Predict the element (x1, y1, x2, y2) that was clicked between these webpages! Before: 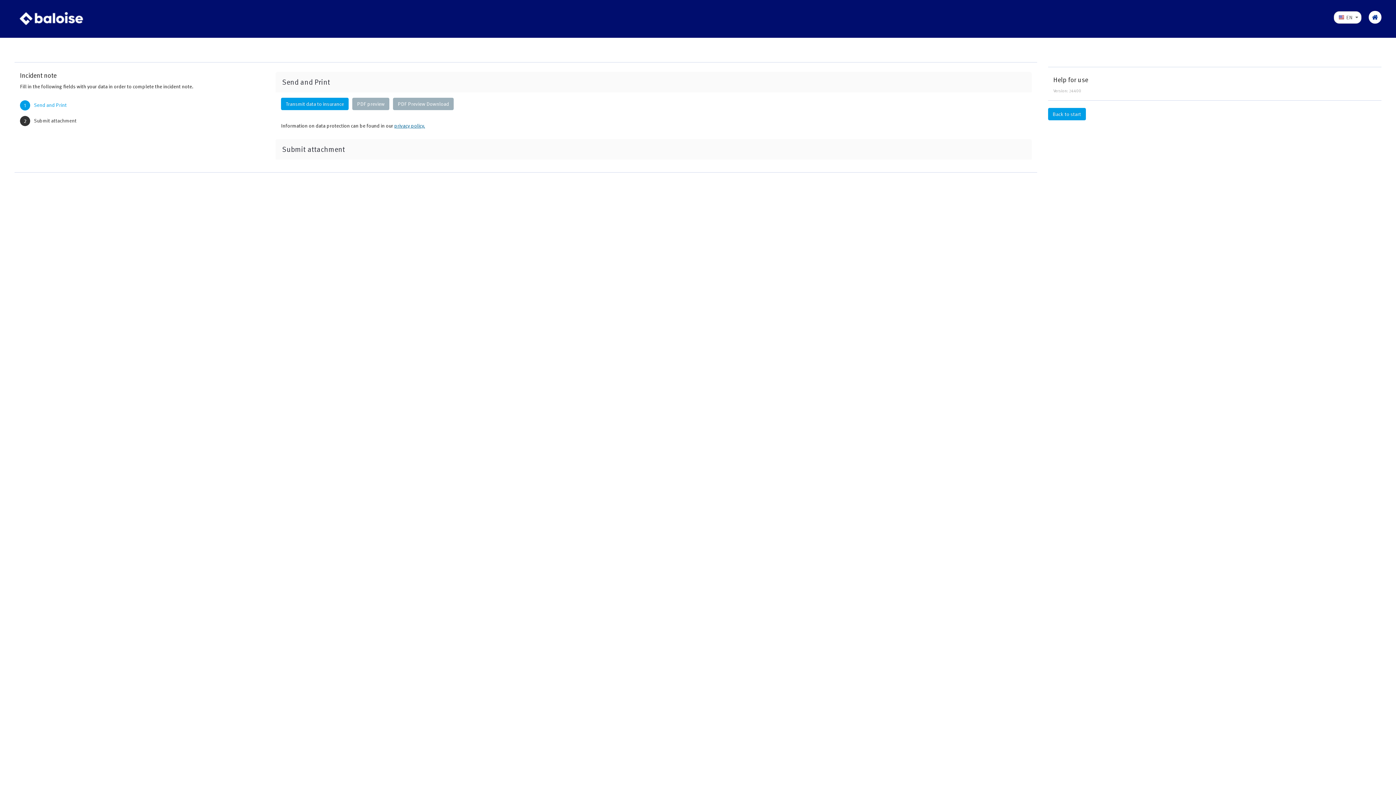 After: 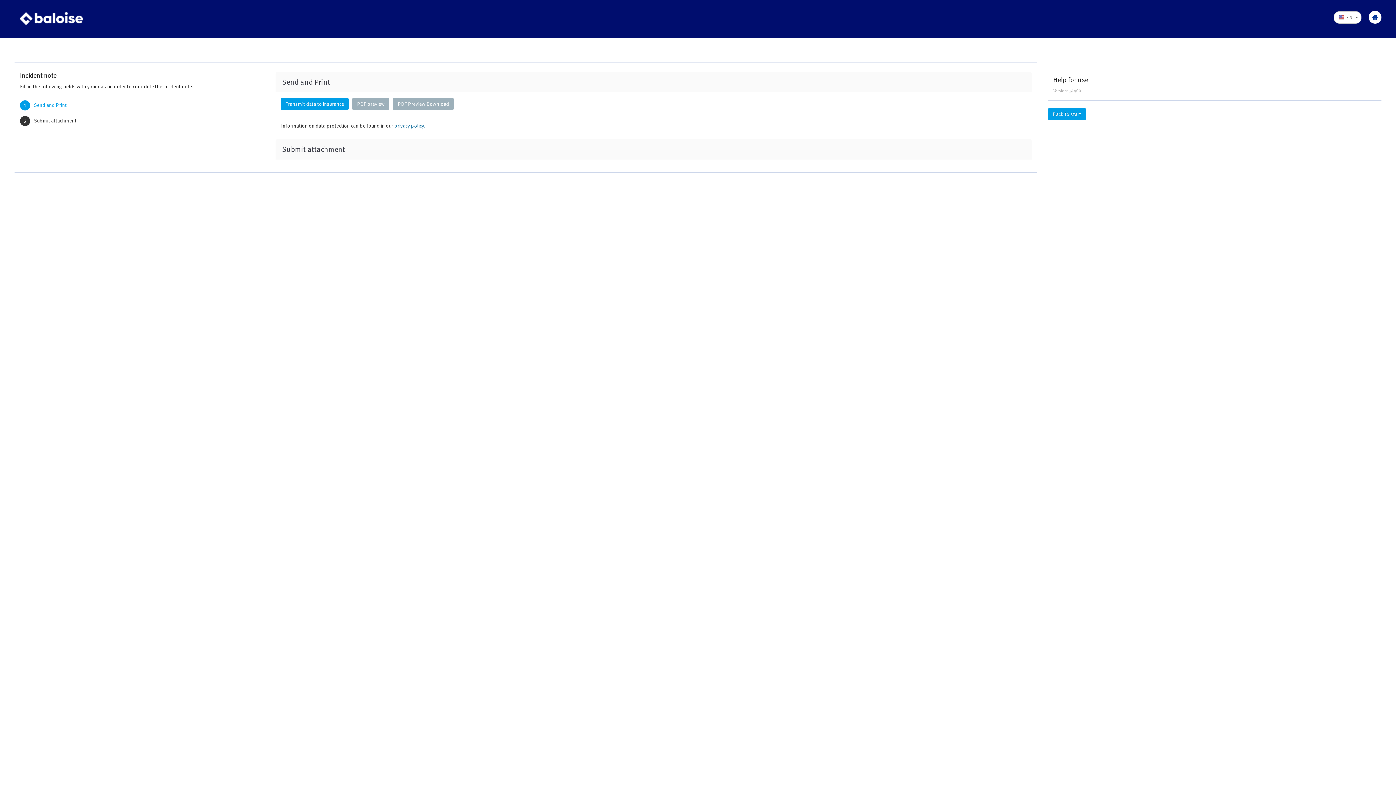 Action: label: privacy policy. bbox: (394, 122, 425, 128)